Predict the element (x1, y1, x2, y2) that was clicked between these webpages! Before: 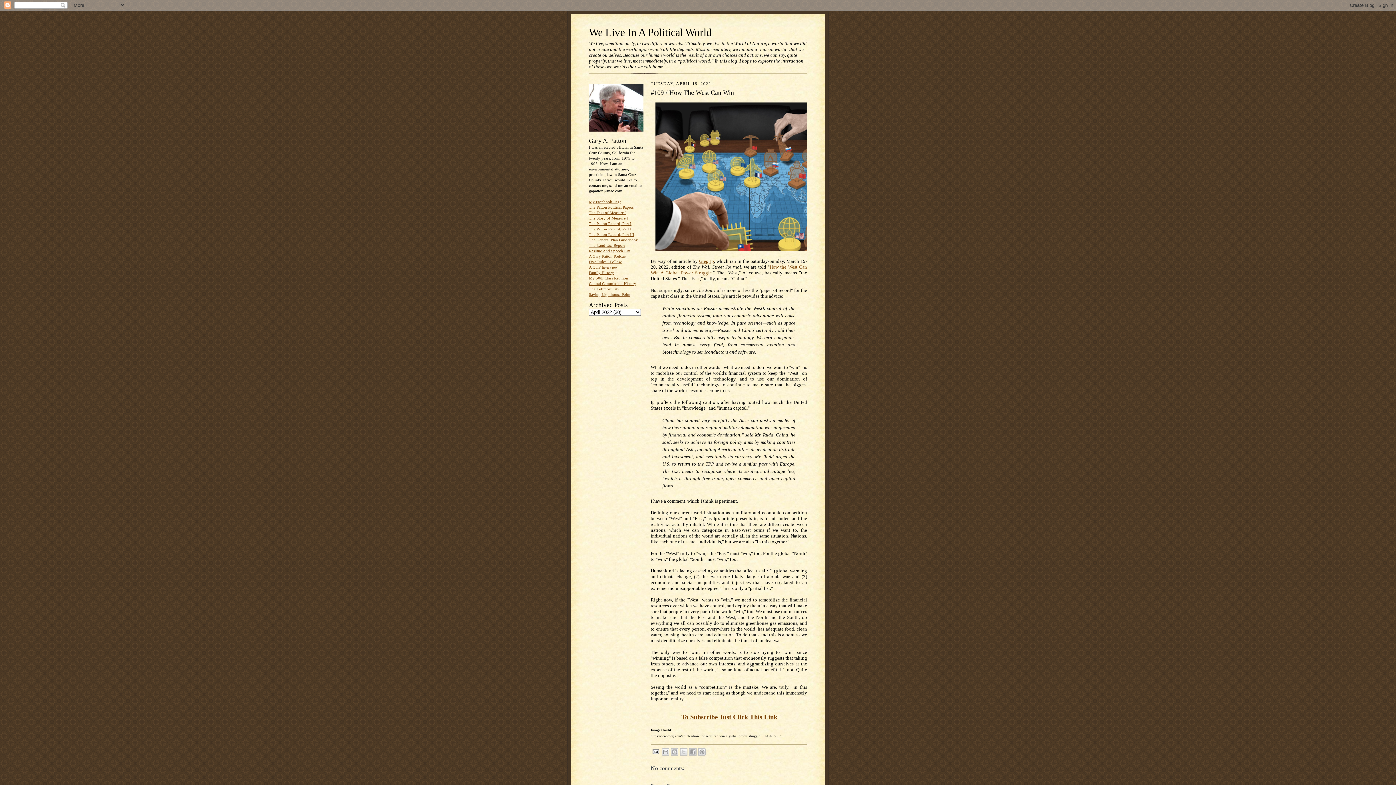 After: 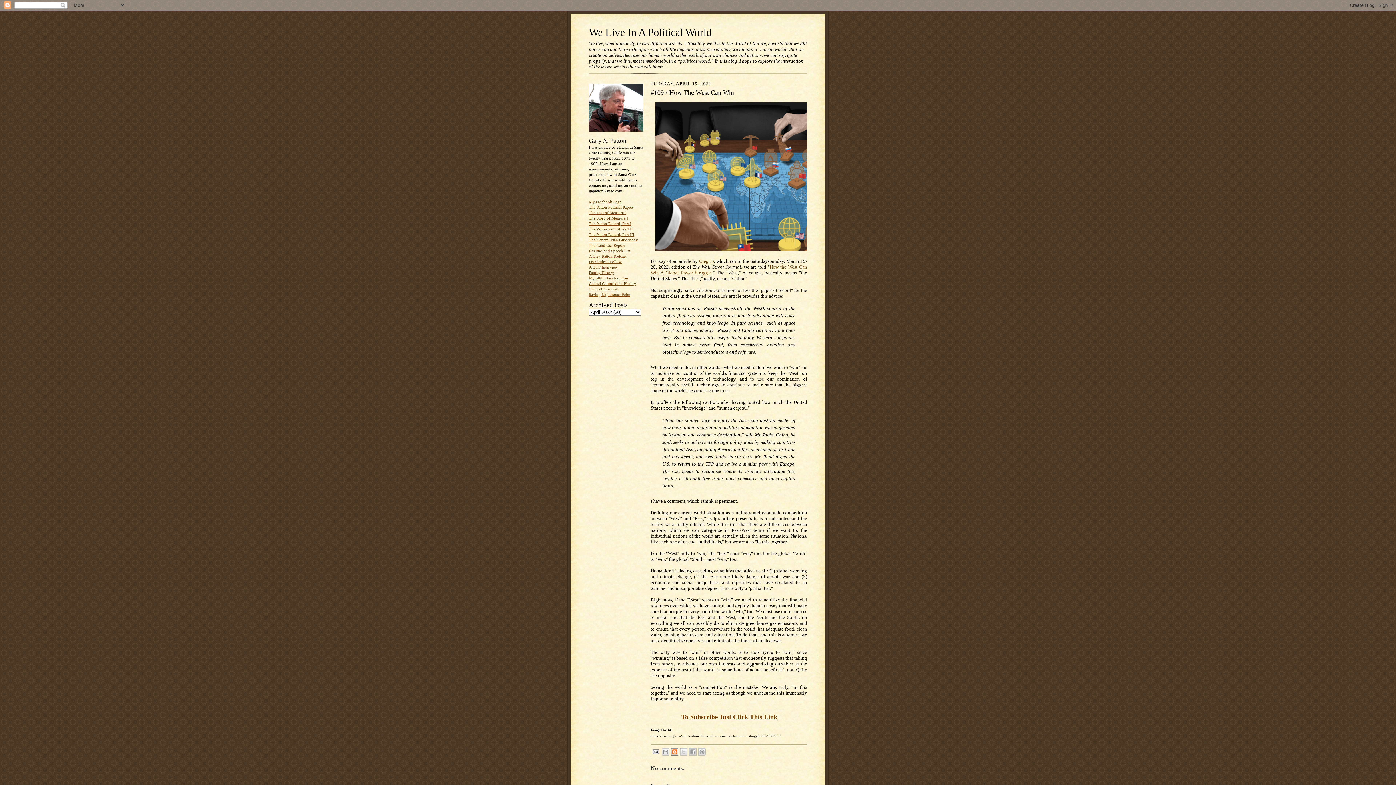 Action: bbox: (671, 748, 678, 756) label: BlogThis!